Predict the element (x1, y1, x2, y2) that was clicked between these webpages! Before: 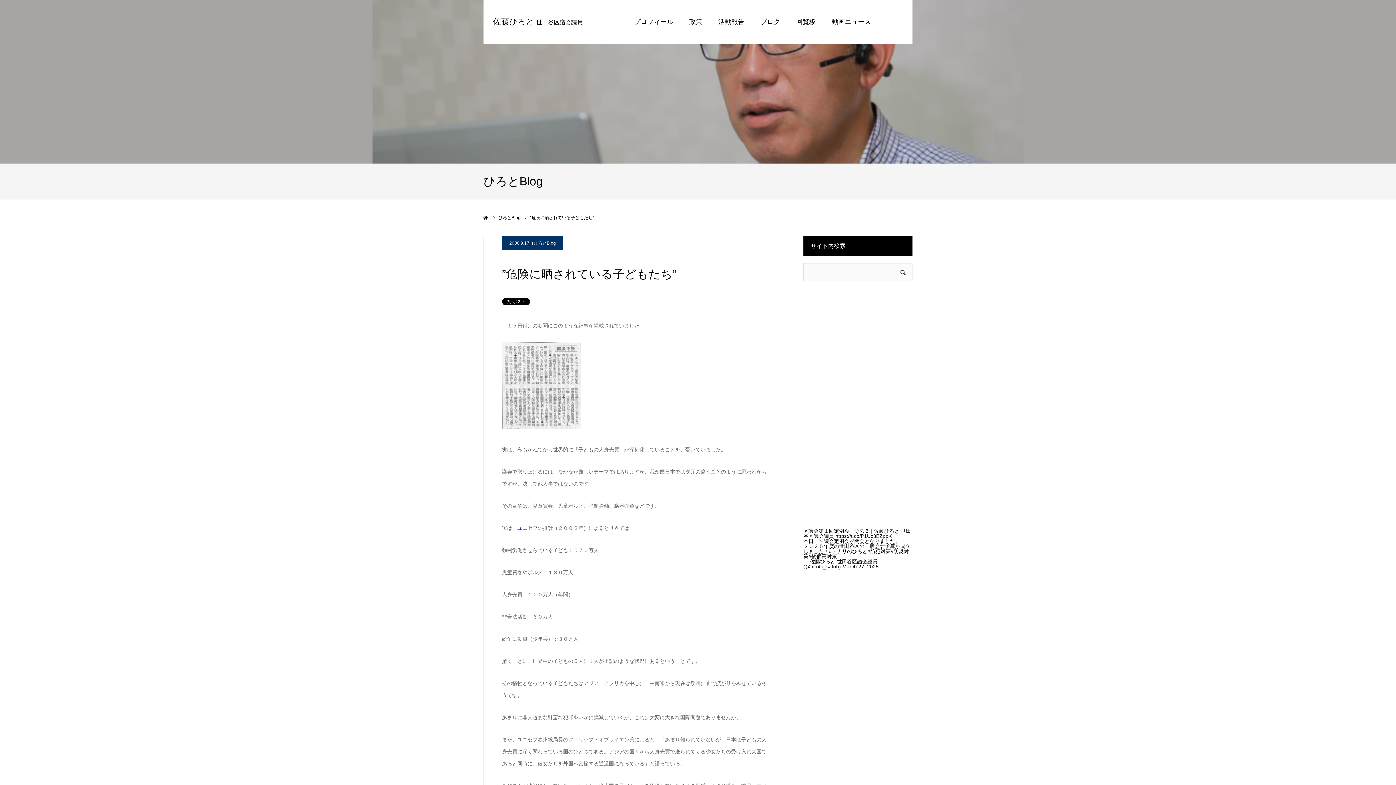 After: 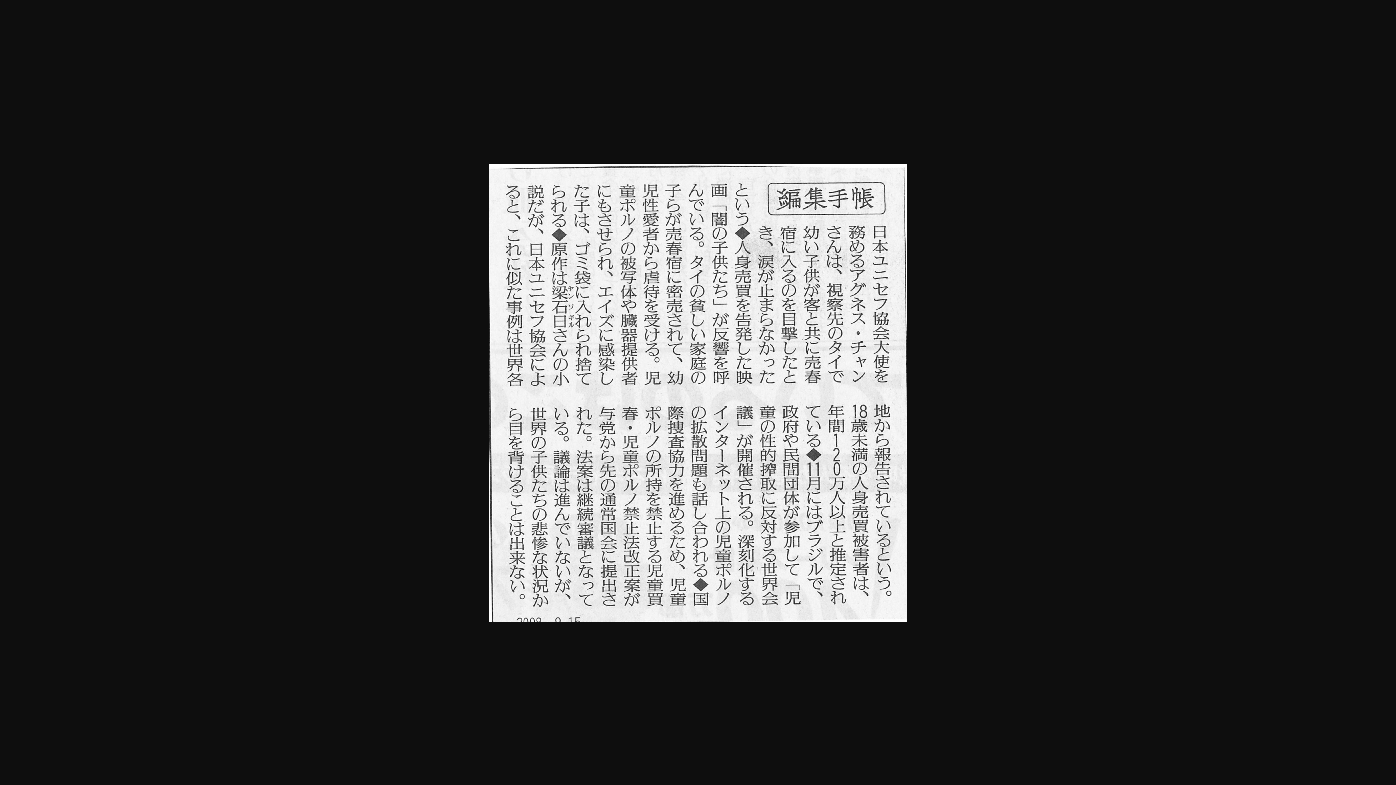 Action: bbox: (502, 424, 581, 430)